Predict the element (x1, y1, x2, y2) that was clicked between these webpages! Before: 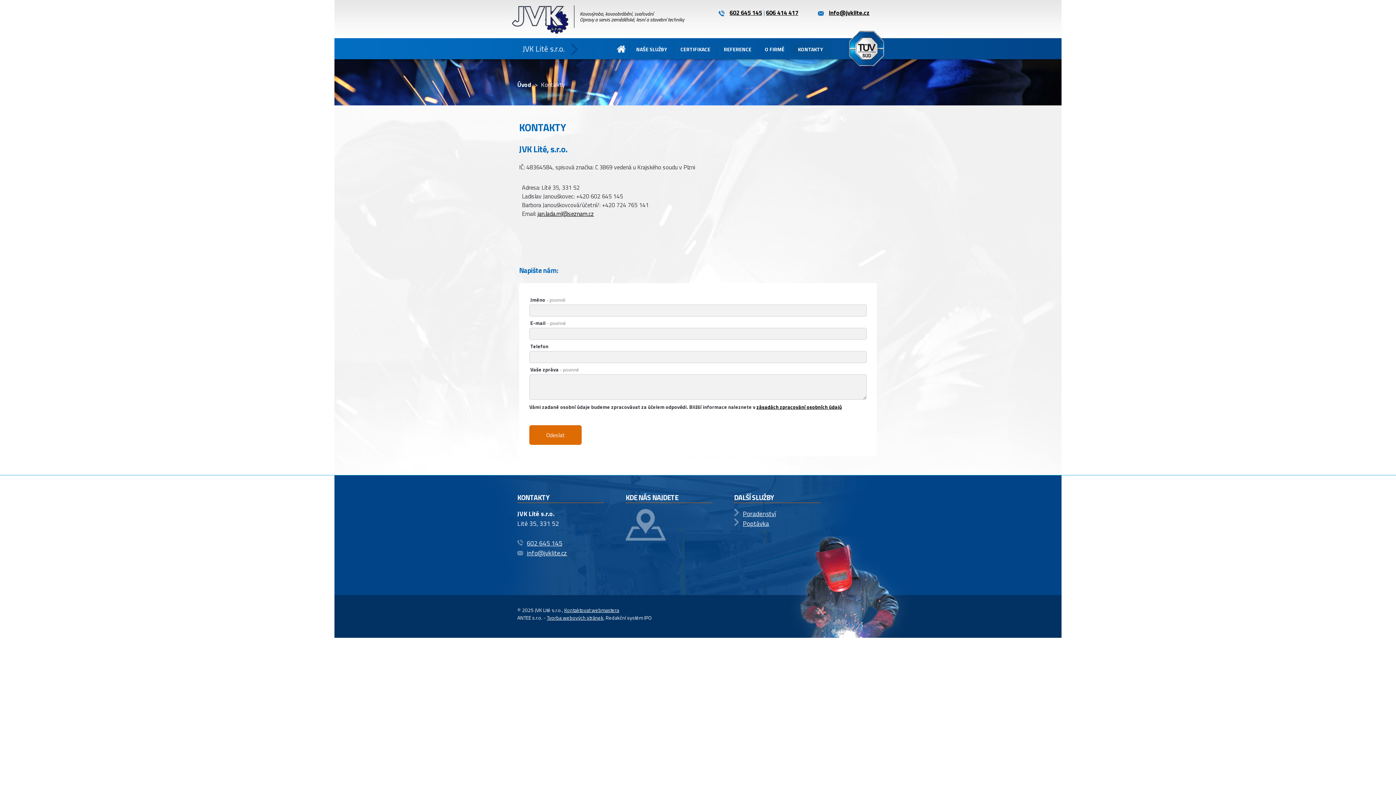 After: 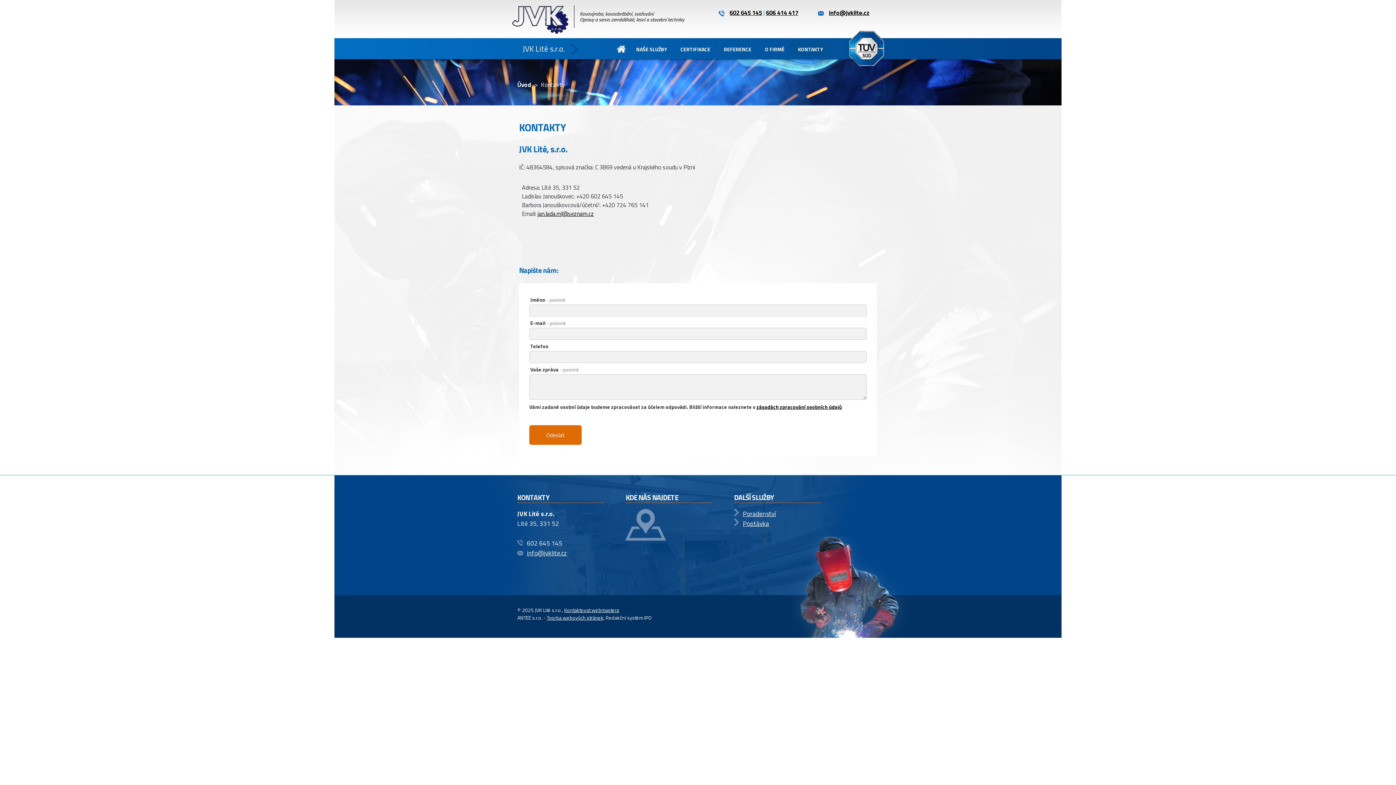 Action: bbox: (526, 538, 562, 548) label: 602 645 145